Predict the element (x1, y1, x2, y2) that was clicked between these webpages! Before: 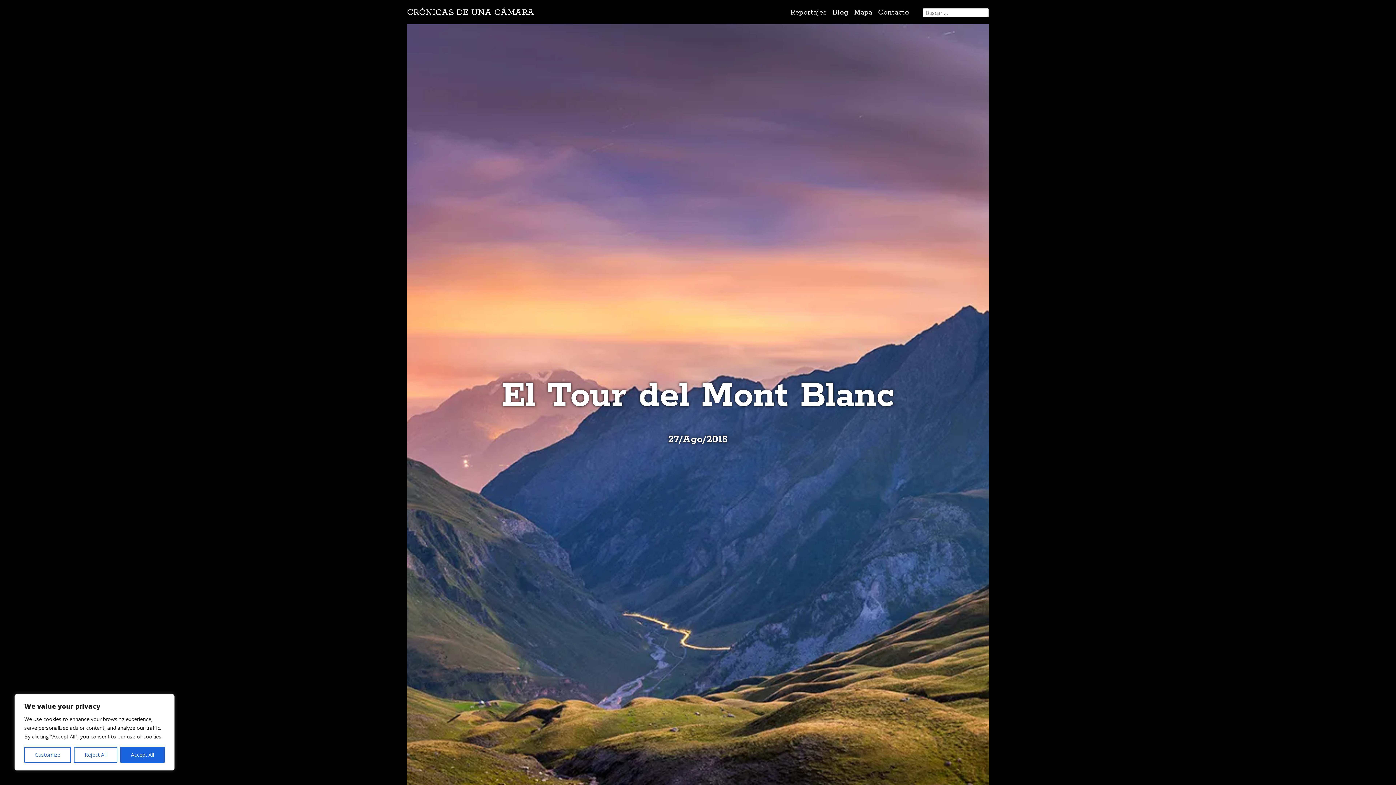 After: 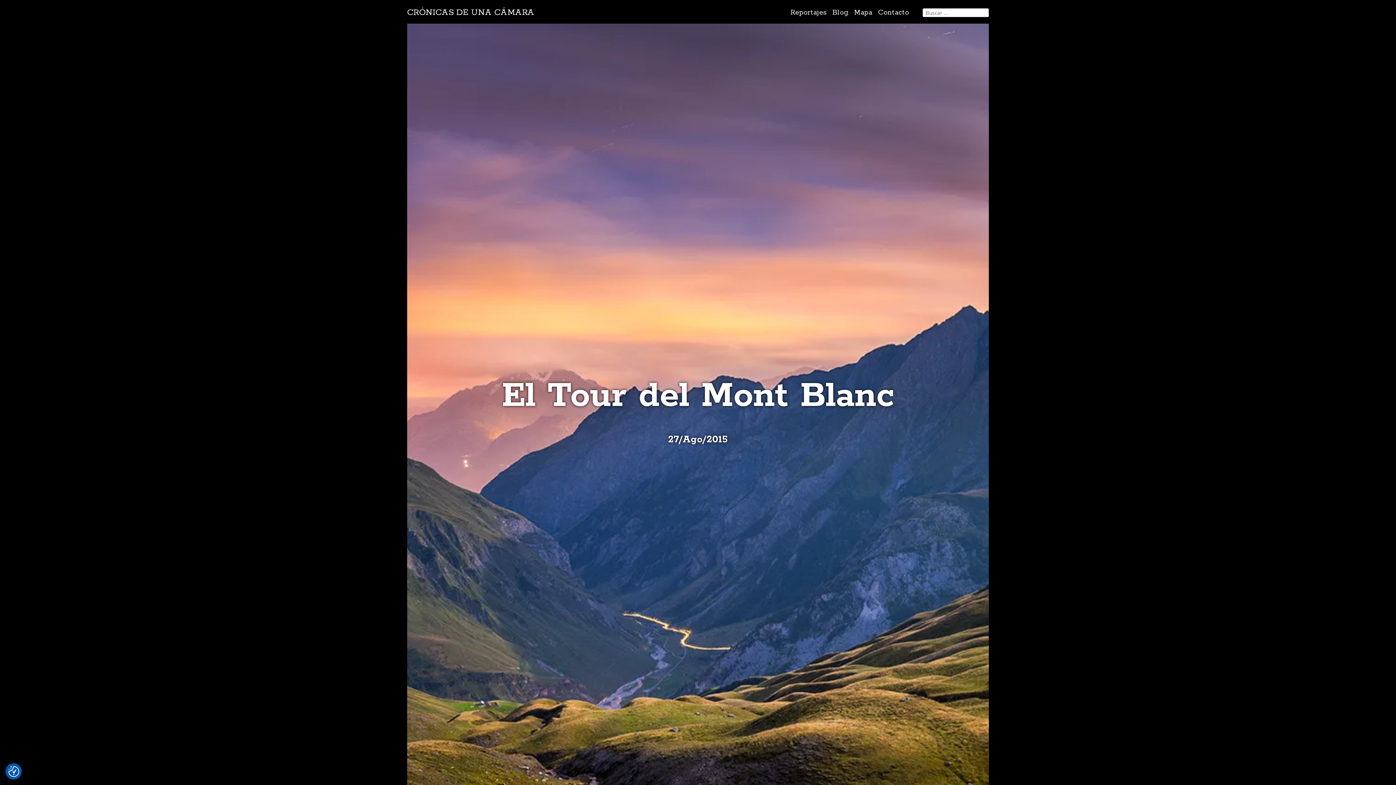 Action: label: Accept All bbox: (120, 747, 164, 763)